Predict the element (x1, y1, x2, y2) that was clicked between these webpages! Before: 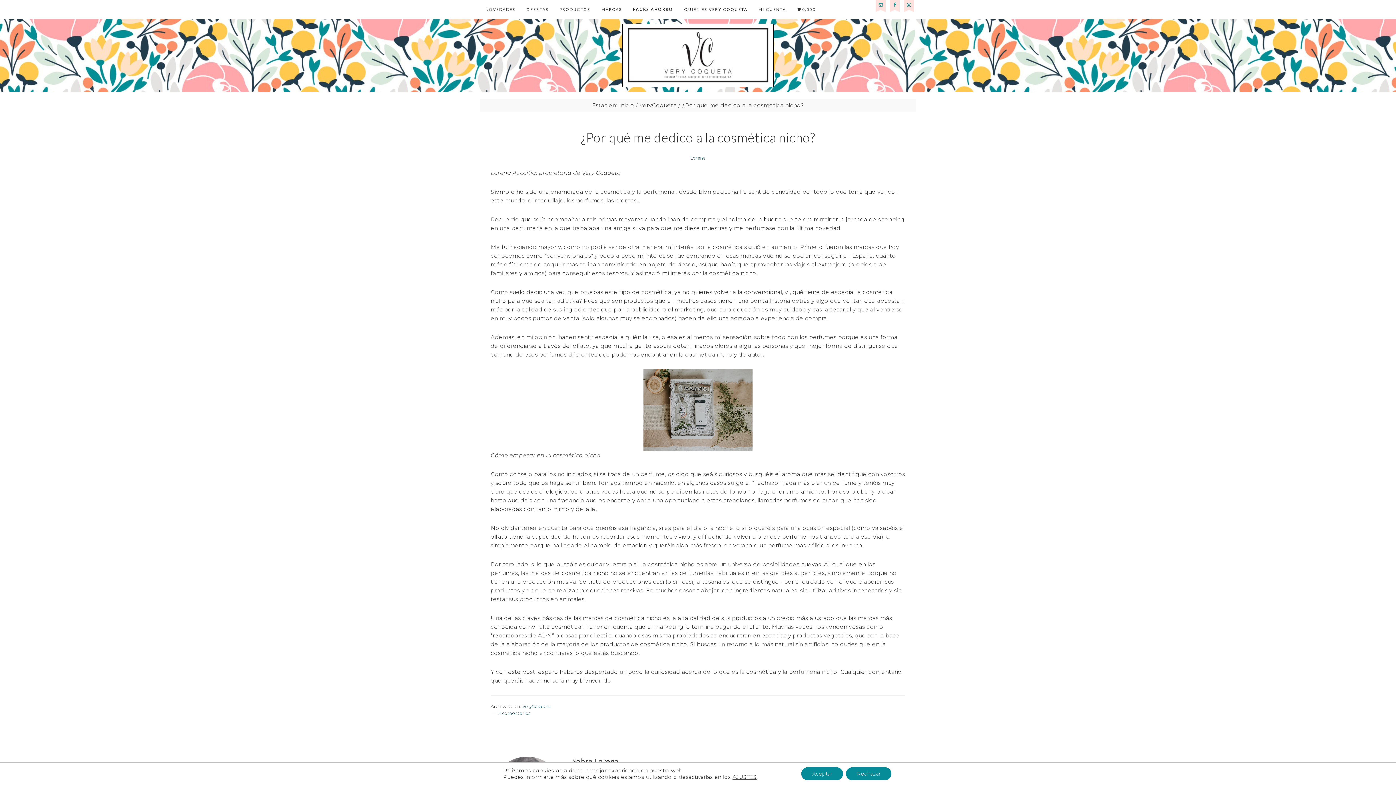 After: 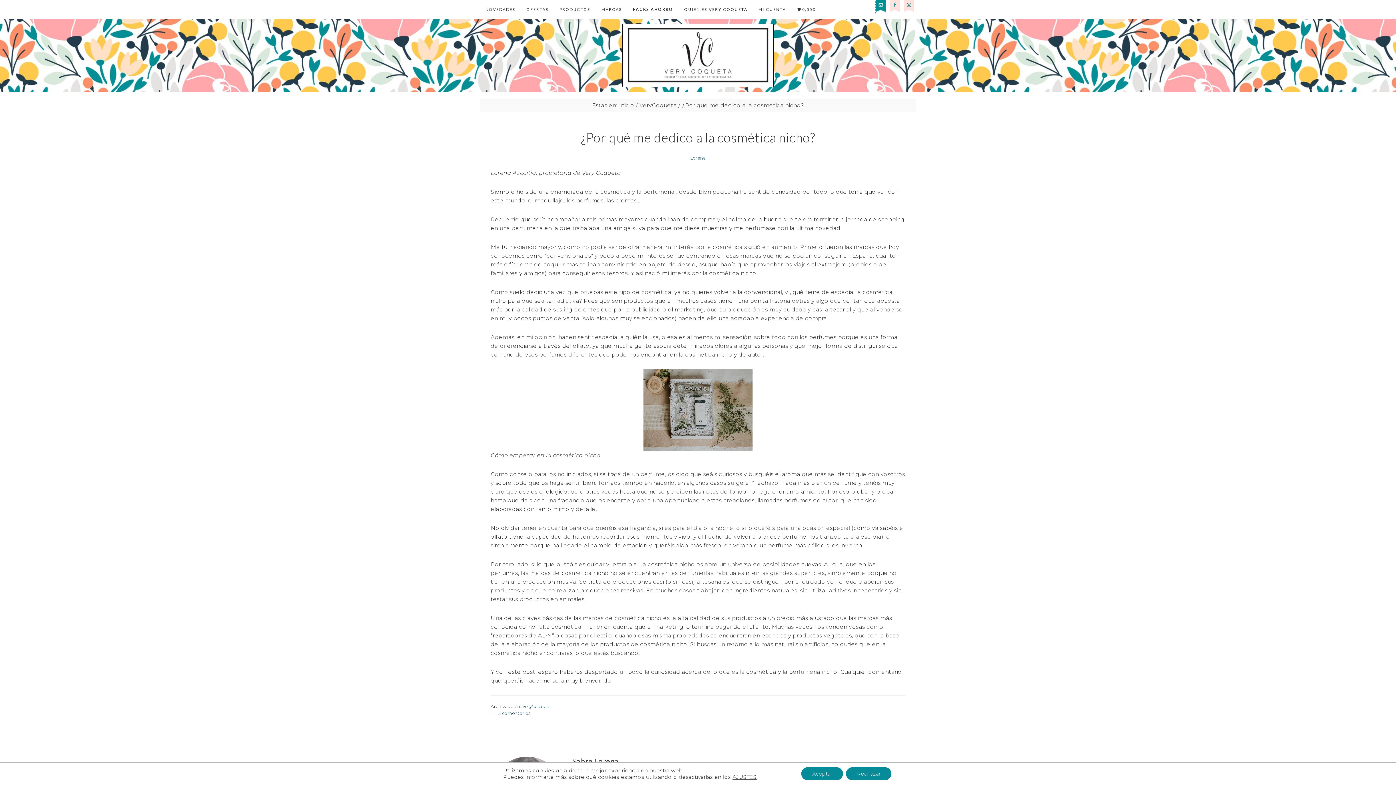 Action: bbox: (876, 0, 885, 14)